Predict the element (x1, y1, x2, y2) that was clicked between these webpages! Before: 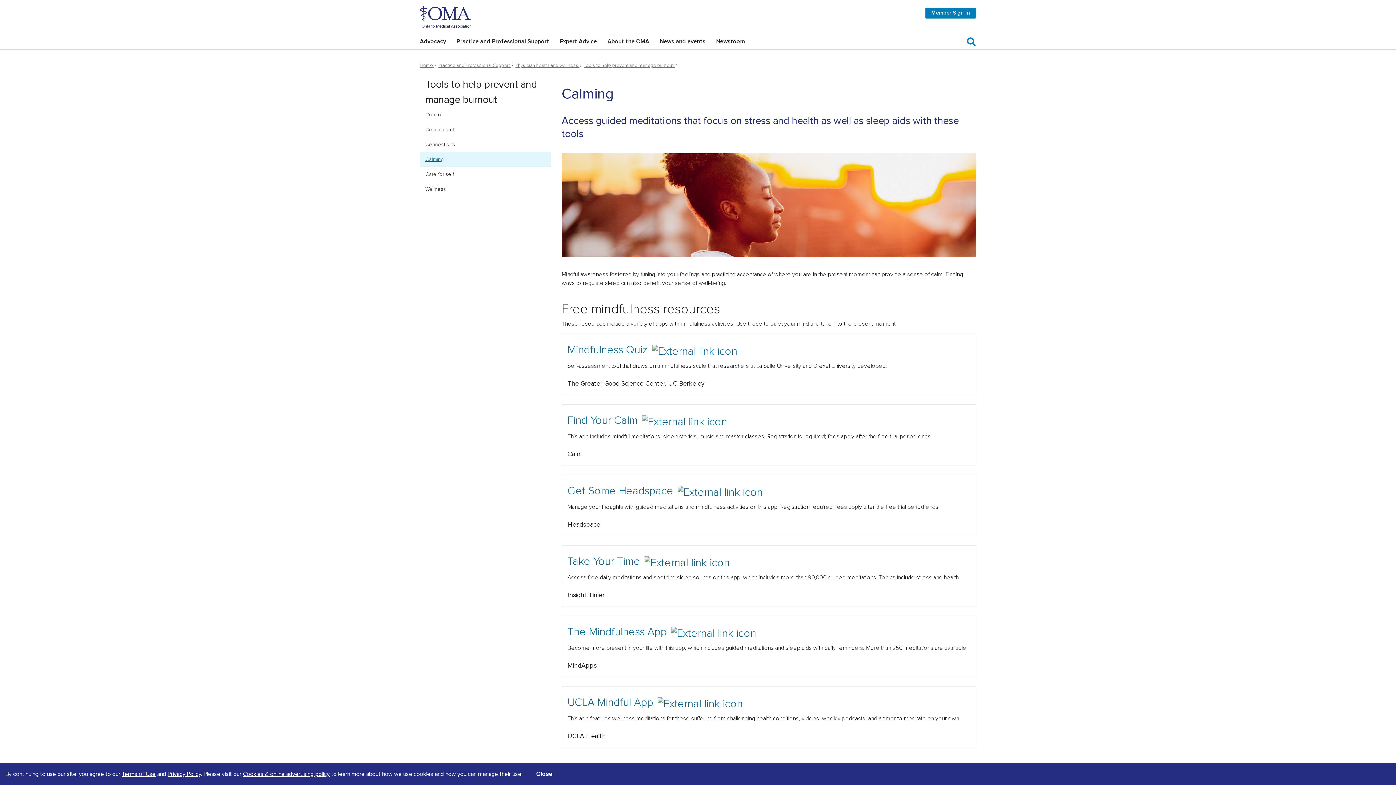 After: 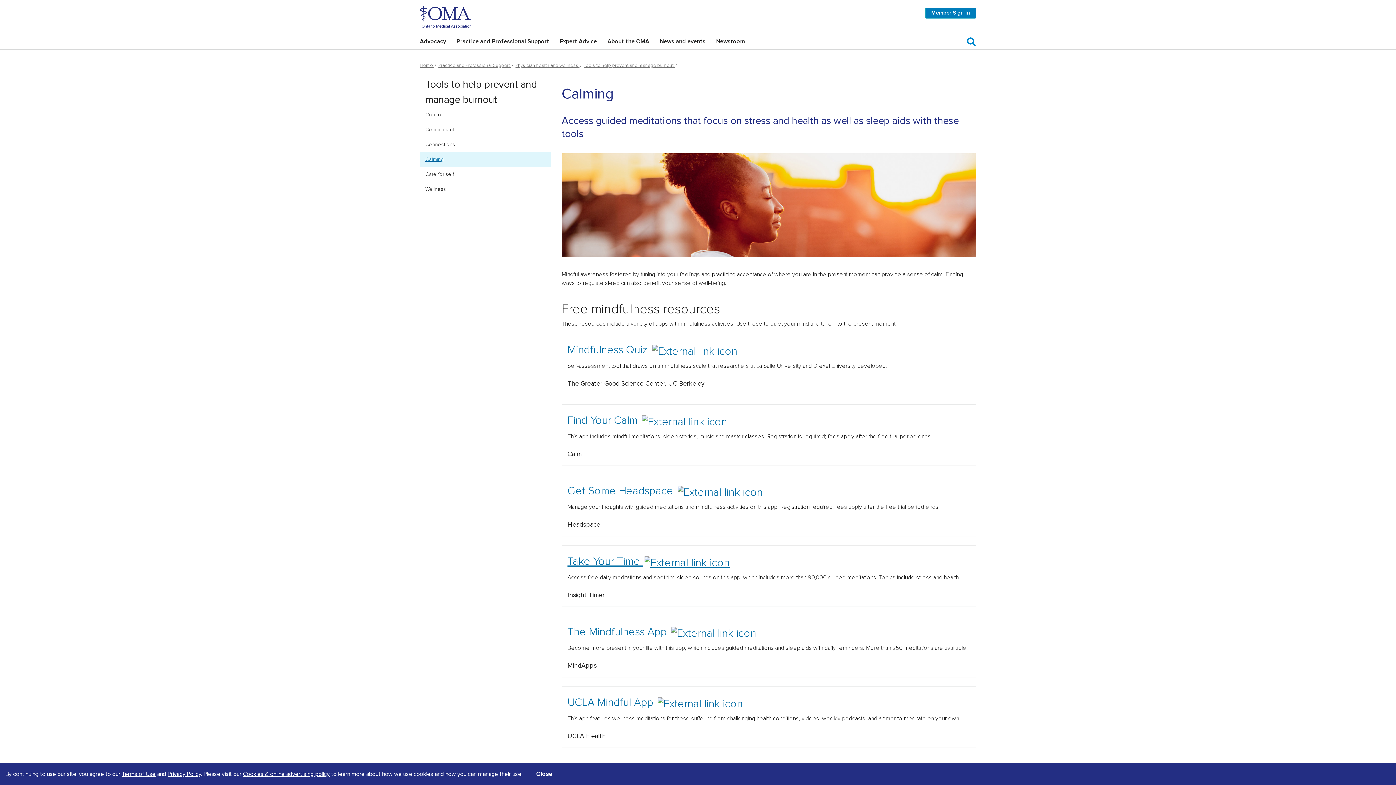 Action: label: Take Your Time  bbox: (567, 554, 729, 568)